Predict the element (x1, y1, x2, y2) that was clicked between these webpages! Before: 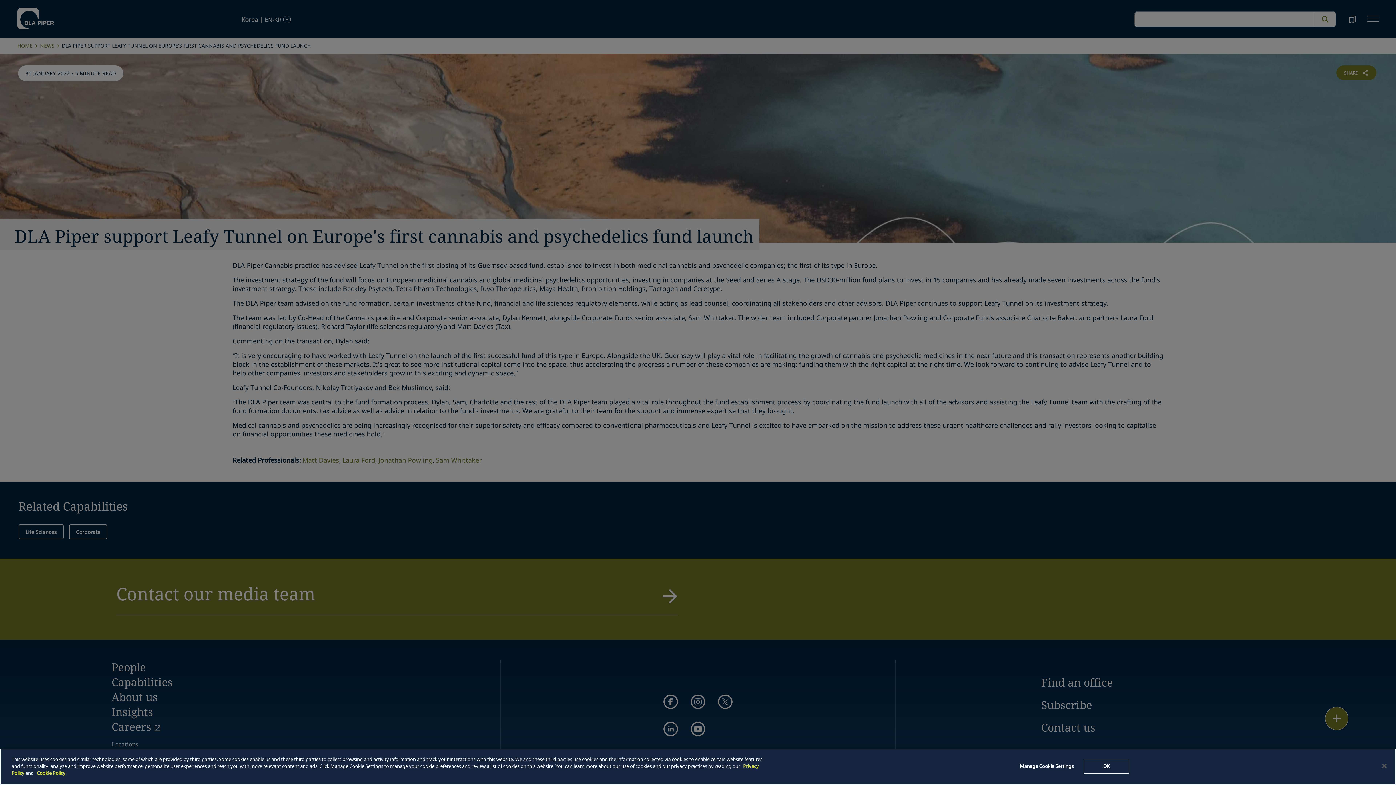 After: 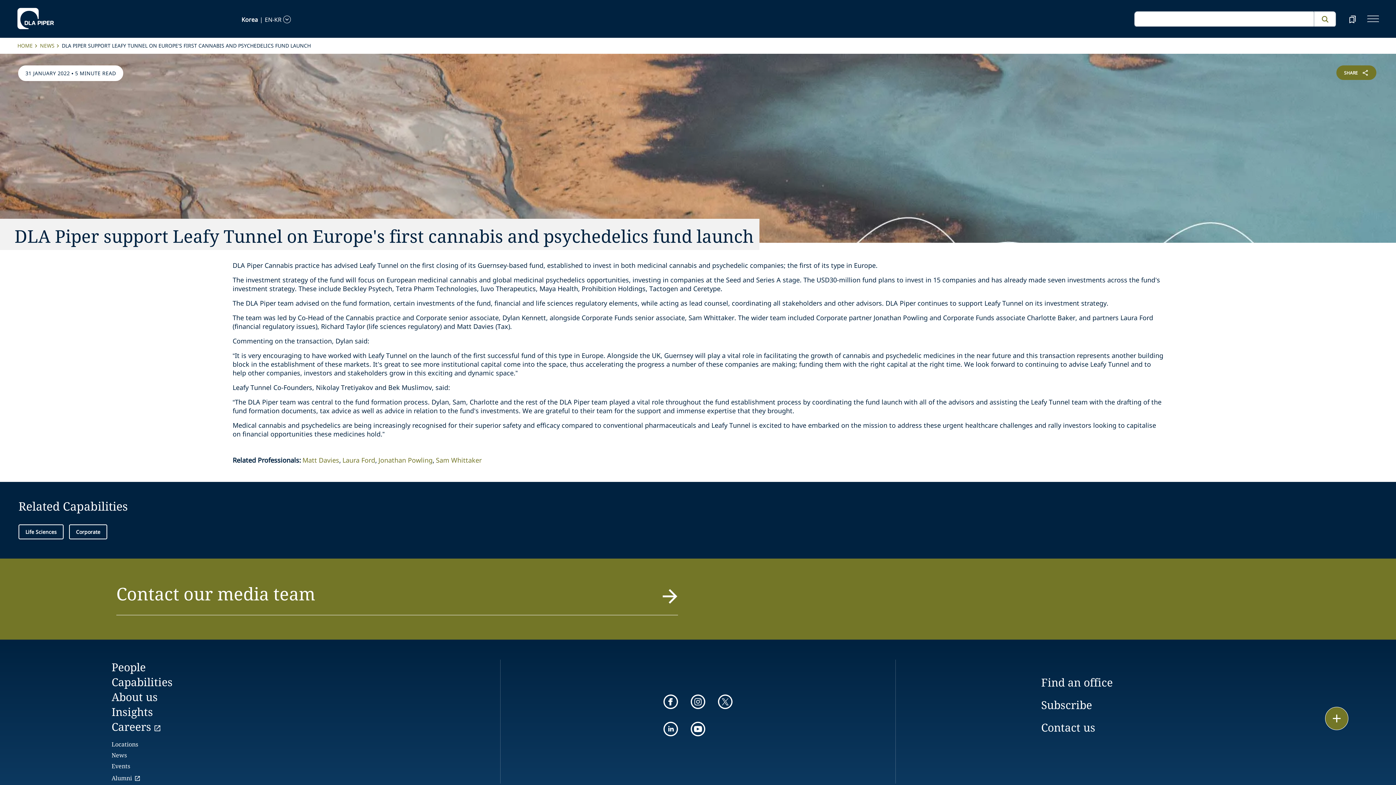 Action: label: Close bbox: (1376, 758, 1392, 774)